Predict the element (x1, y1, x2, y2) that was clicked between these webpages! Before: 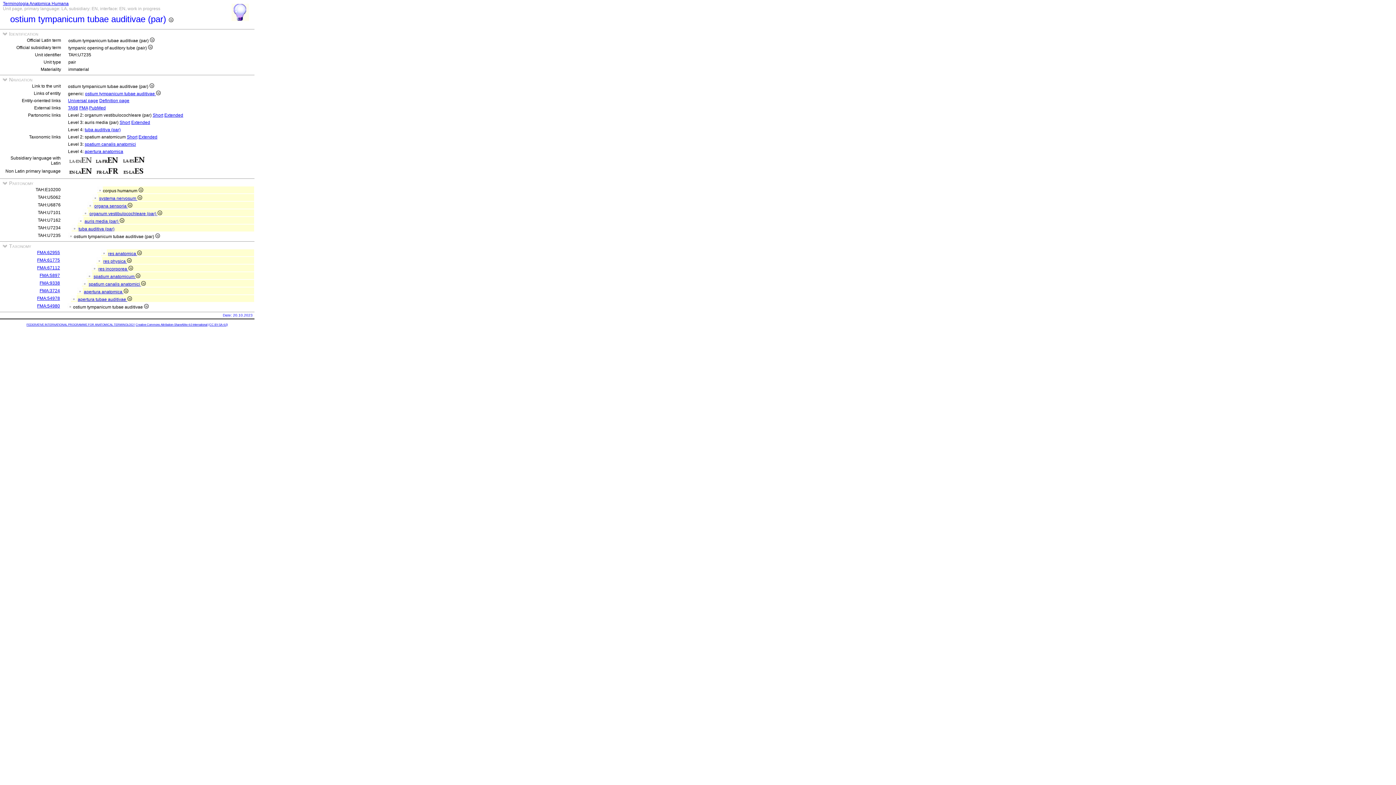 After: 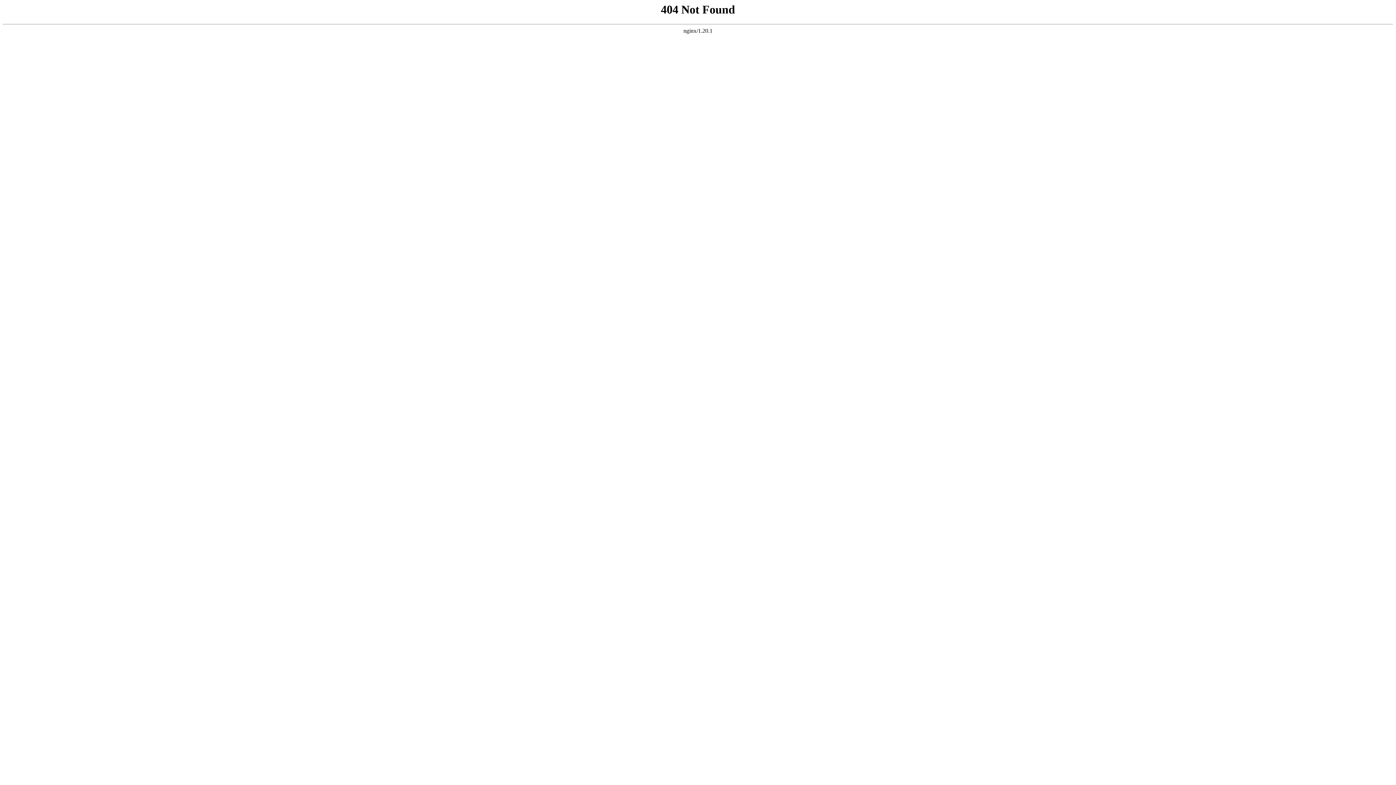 Action: label: Creative Commons Attribution-ShareAlike 4.0 International bbox: (135, 323, 207, 326)